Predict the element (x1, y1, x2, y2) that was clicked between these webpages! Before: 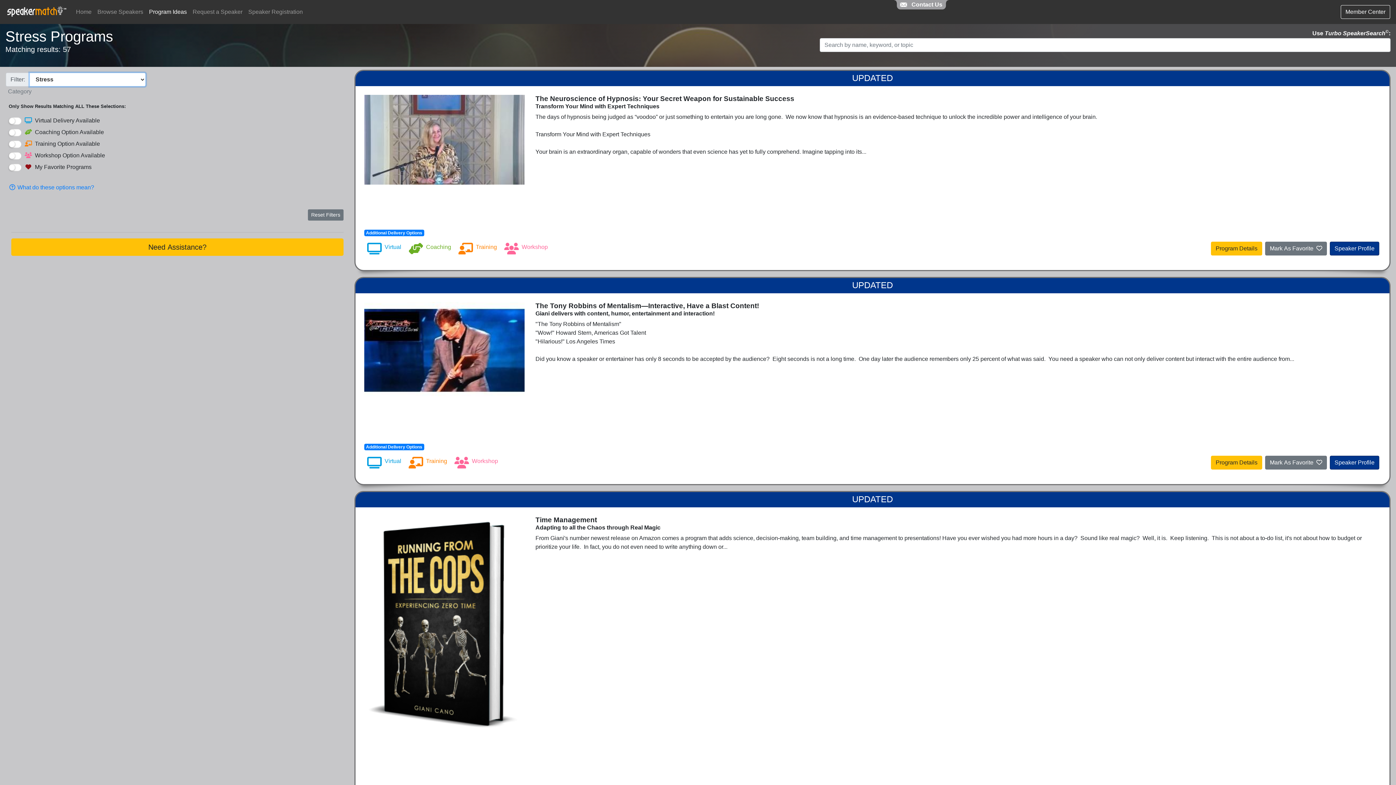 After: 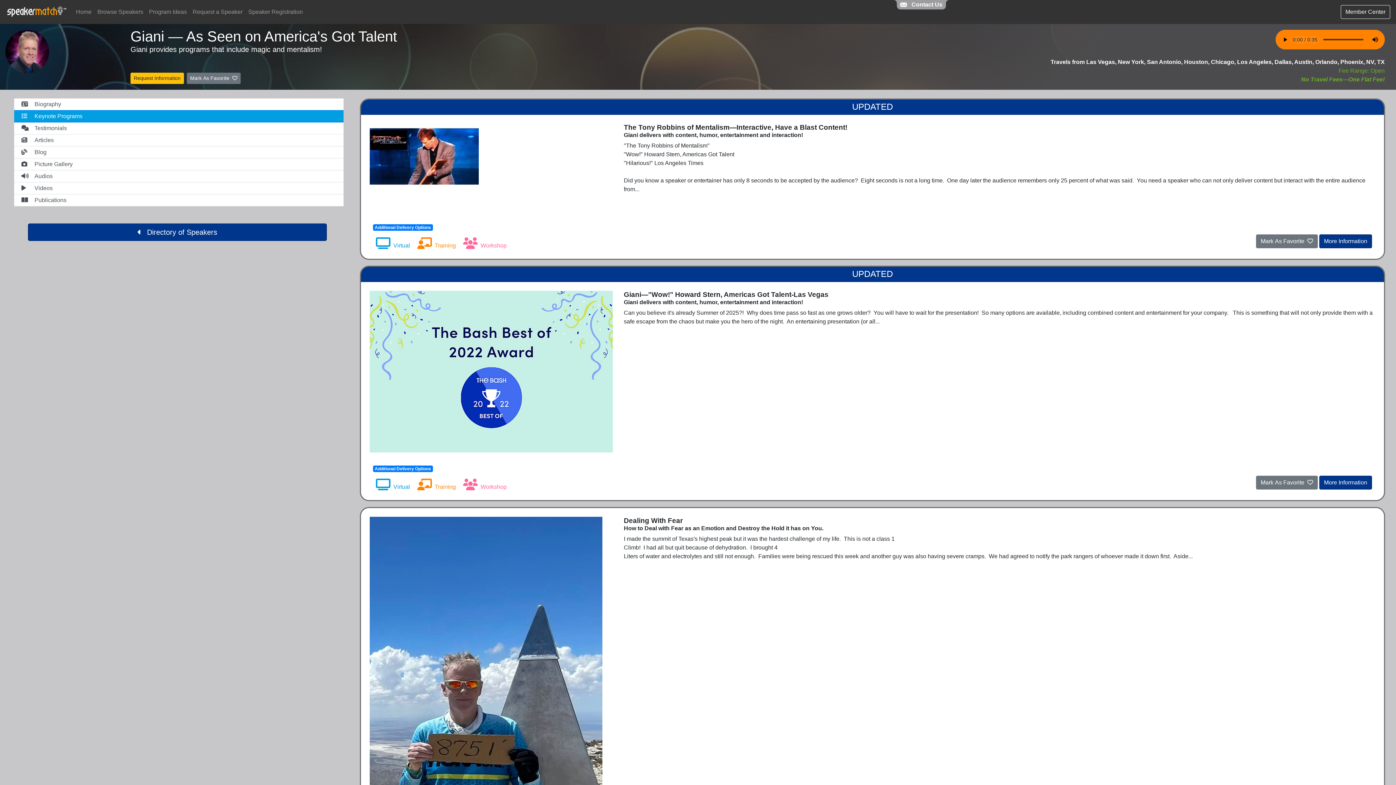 Action: bbox: (1330, 456, 1379, 469) label: view speaker profile